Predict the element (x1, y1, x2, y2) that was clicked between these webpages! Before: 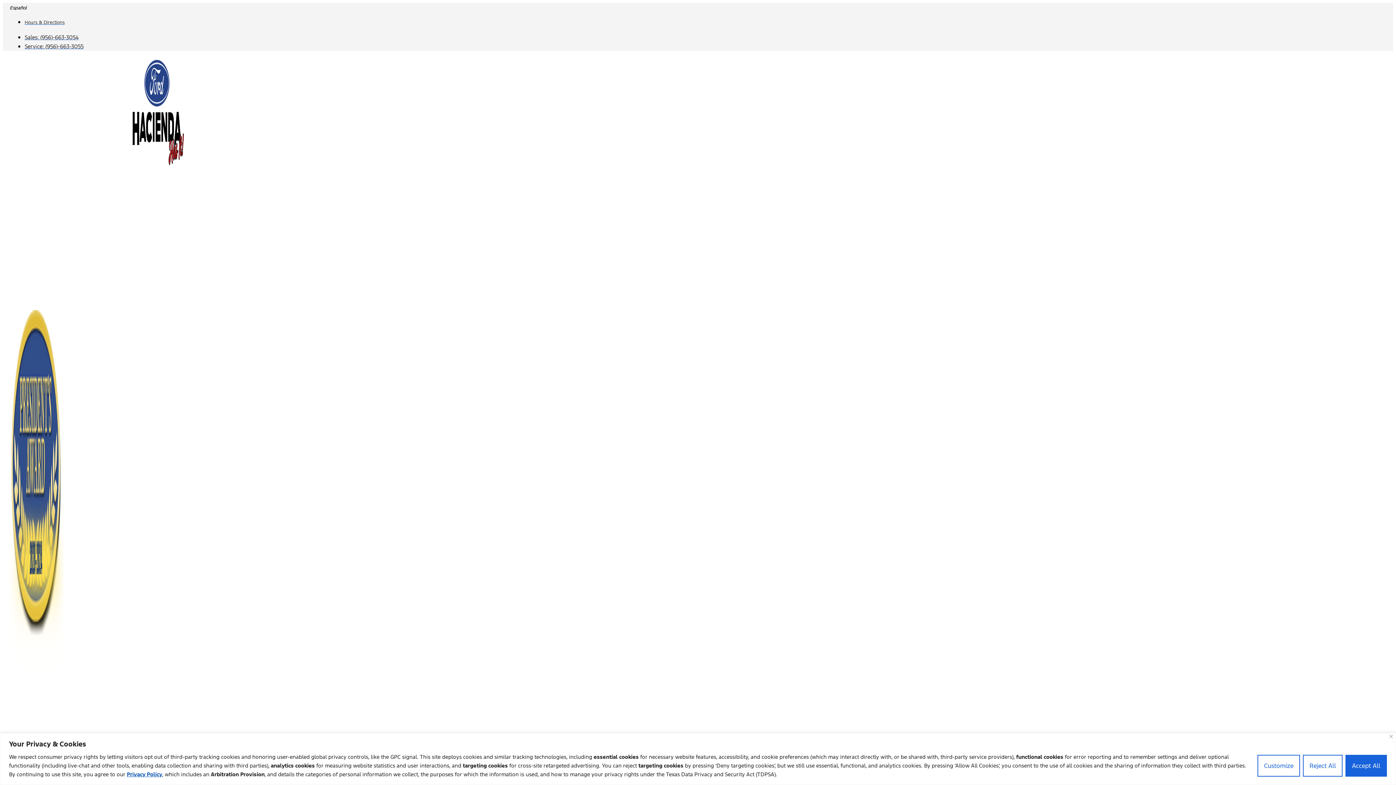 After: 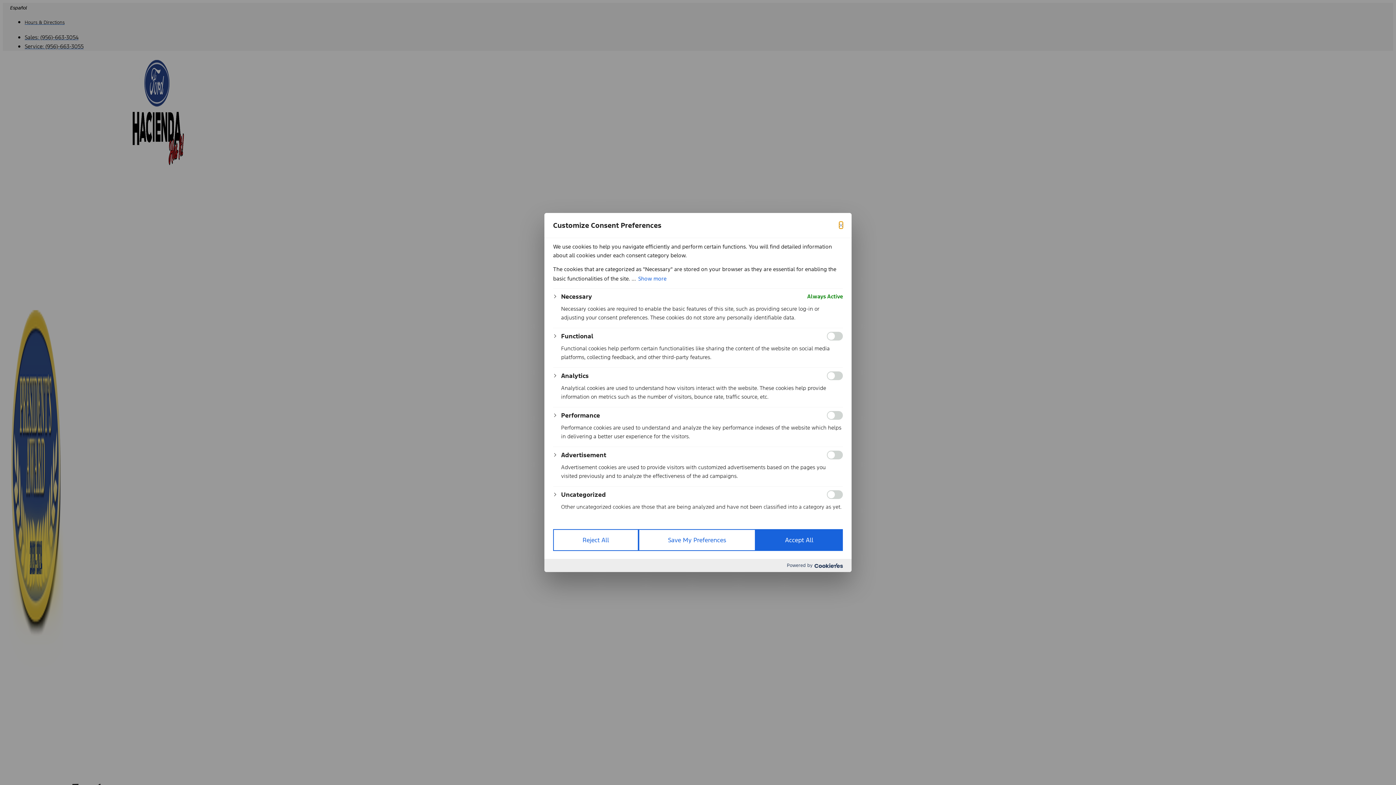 Action: label: Customize bbox: (1257, 755, 1300, 776)